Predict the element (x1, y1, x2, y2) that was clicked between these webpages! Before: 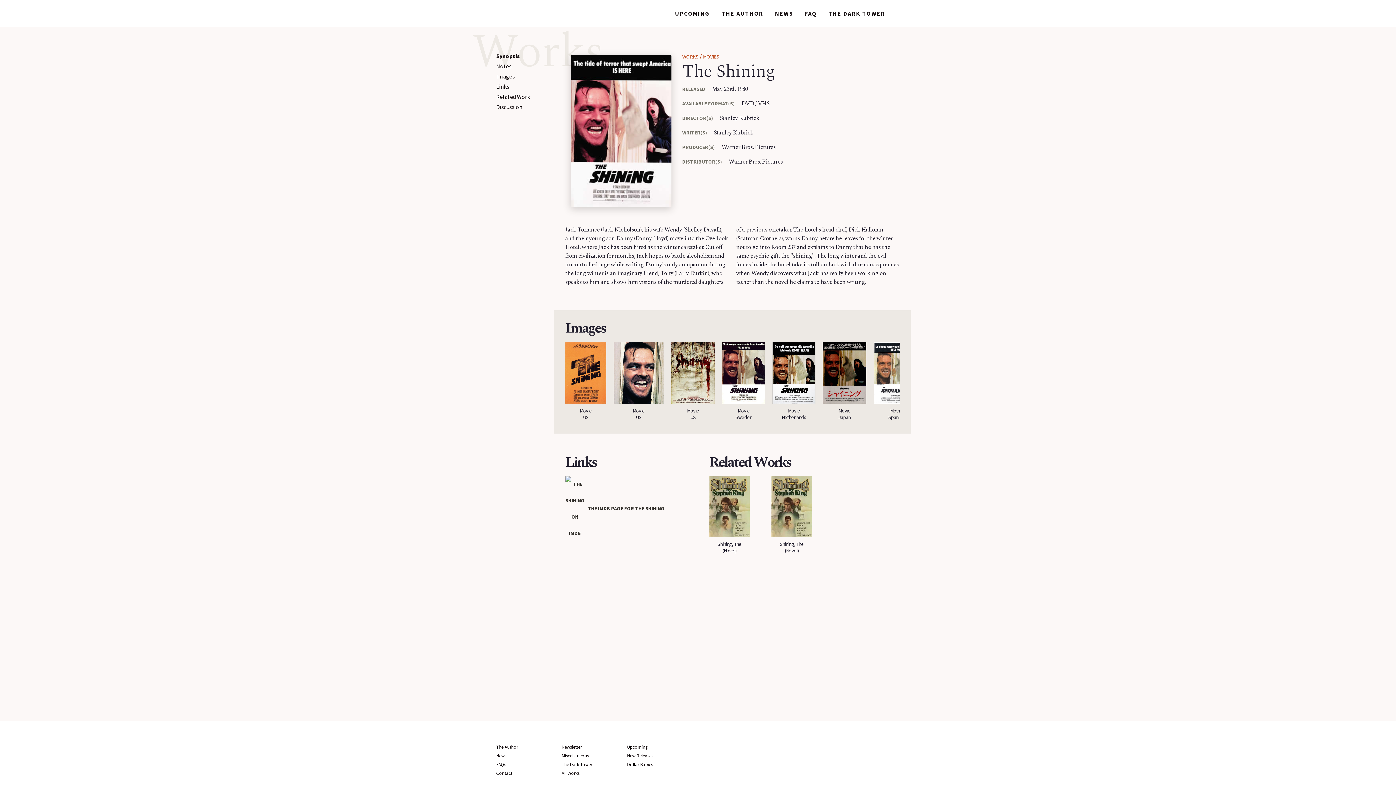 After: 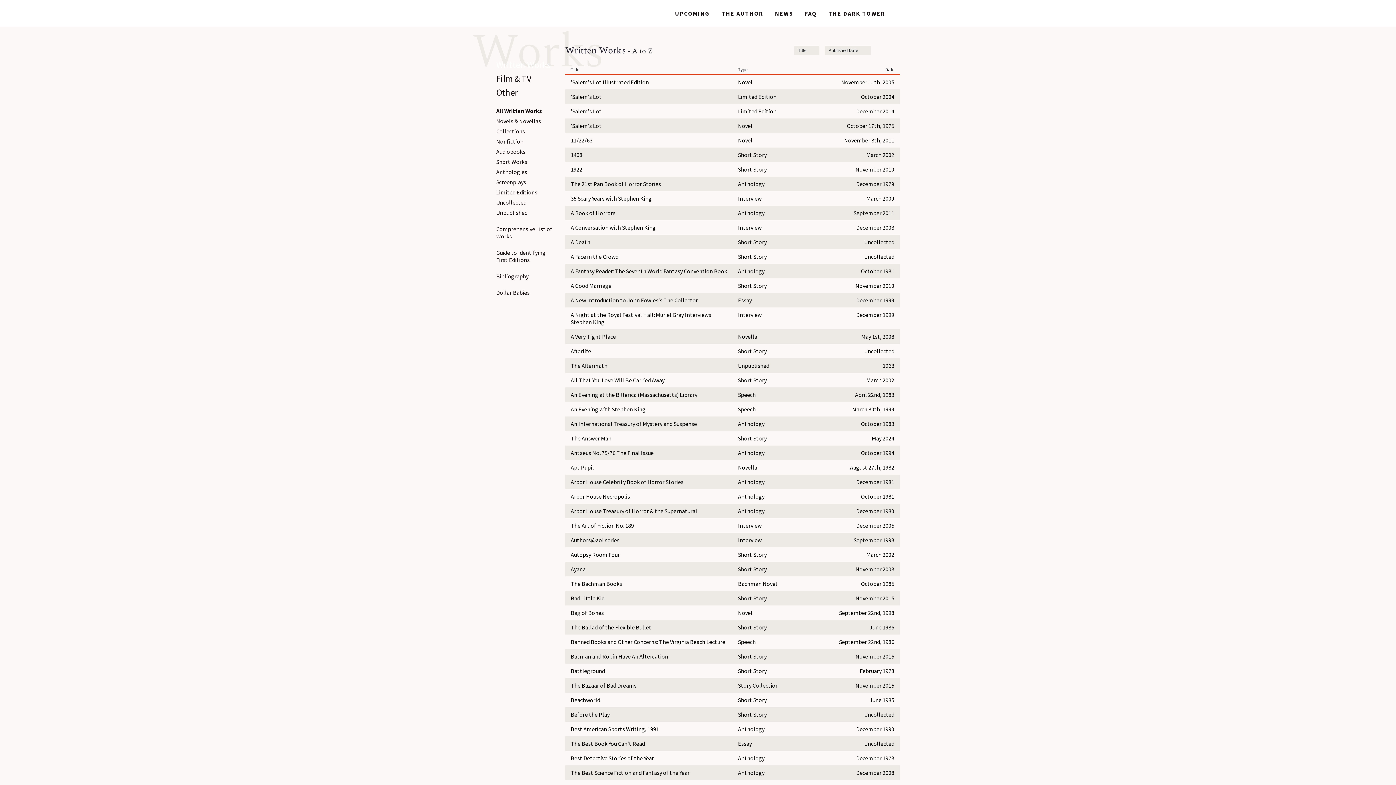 Action: bbox: (682, 53, 698, 60) label: WORKS